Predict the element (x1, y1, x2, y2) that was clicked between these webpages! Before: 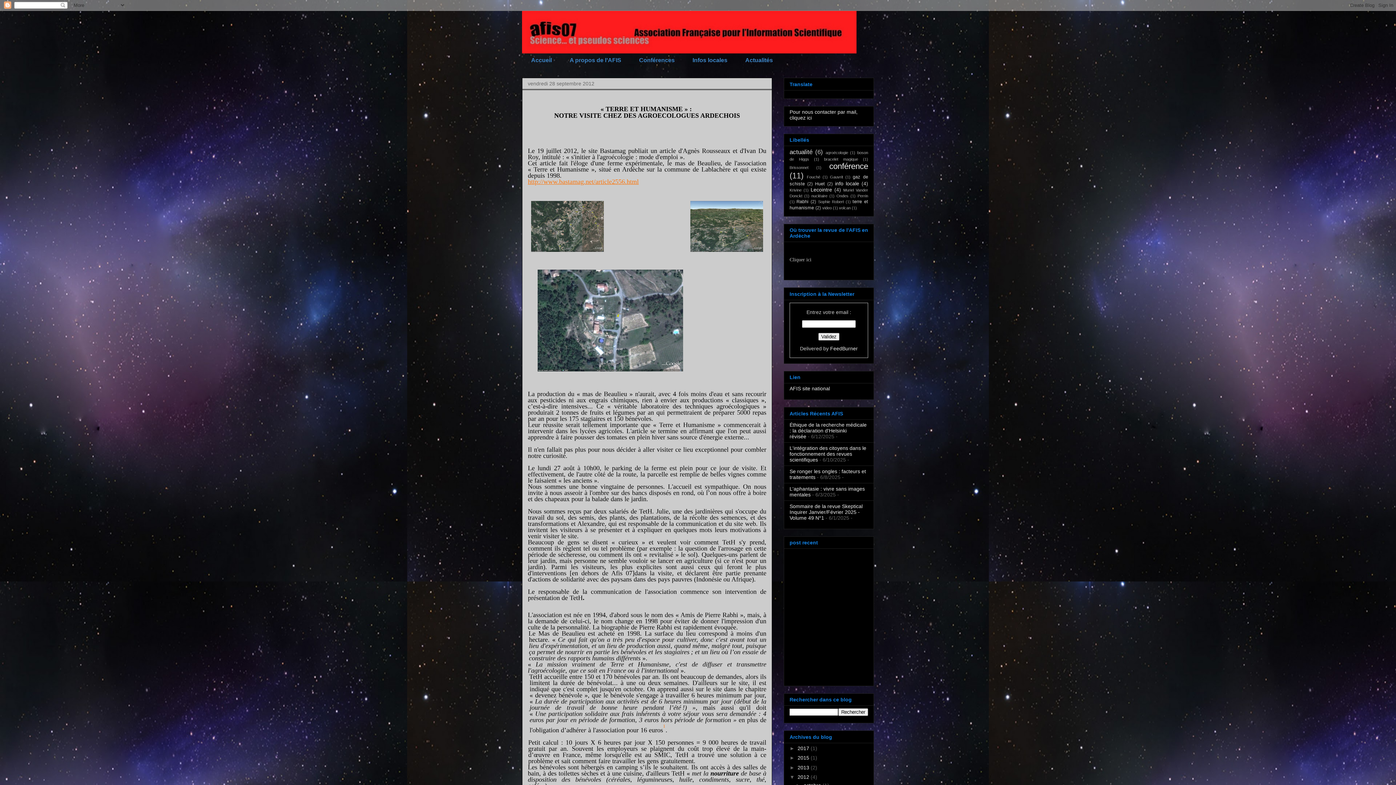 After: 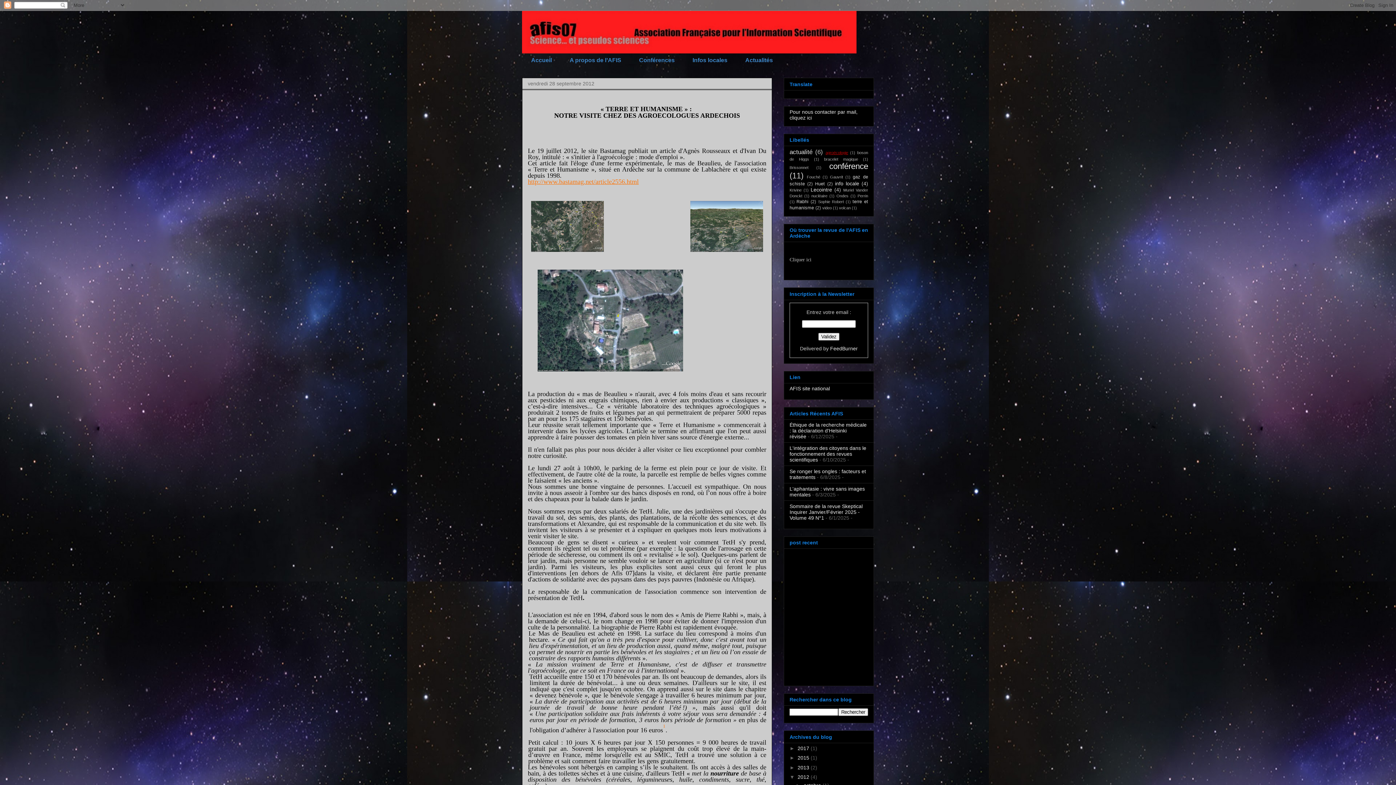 Action: bbox: (825, 150, 848, 154) label: agroécologie